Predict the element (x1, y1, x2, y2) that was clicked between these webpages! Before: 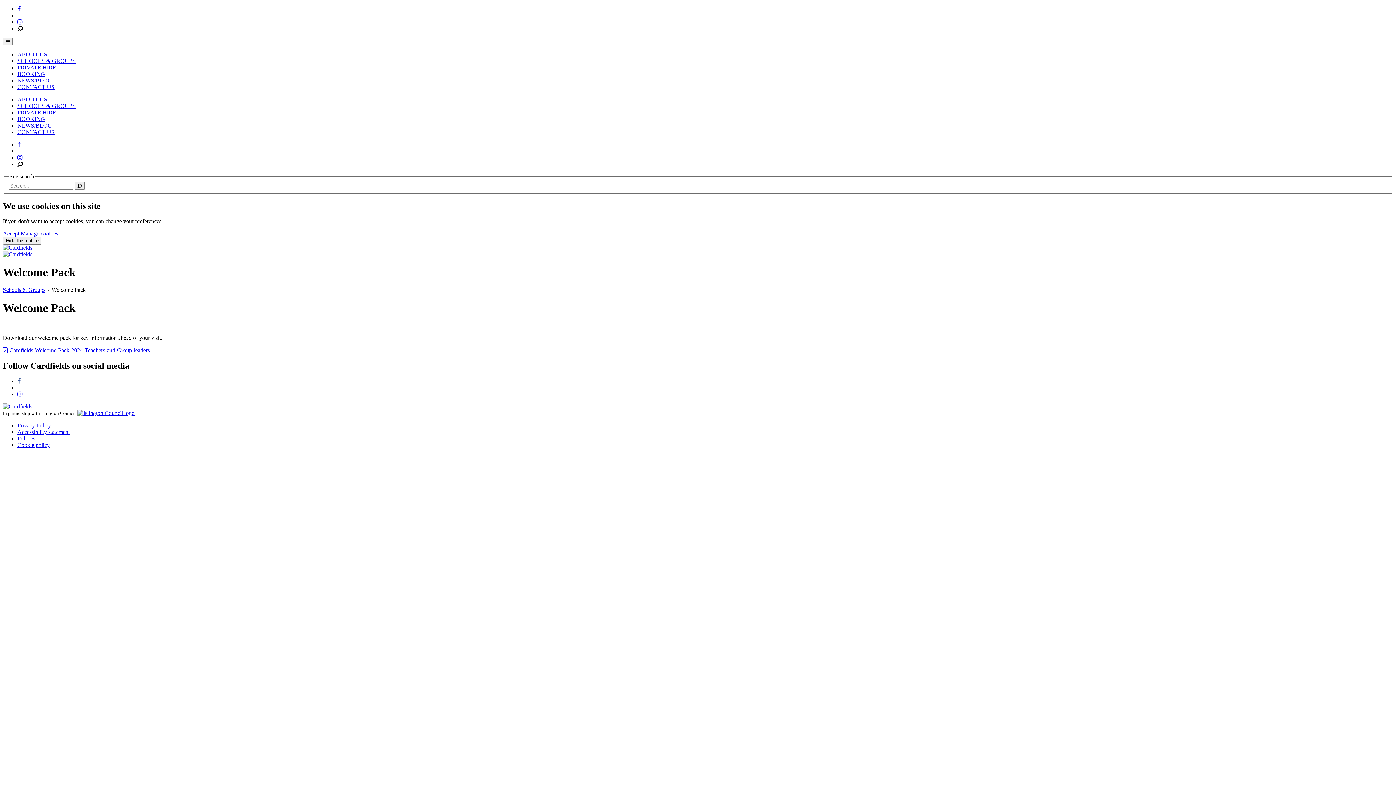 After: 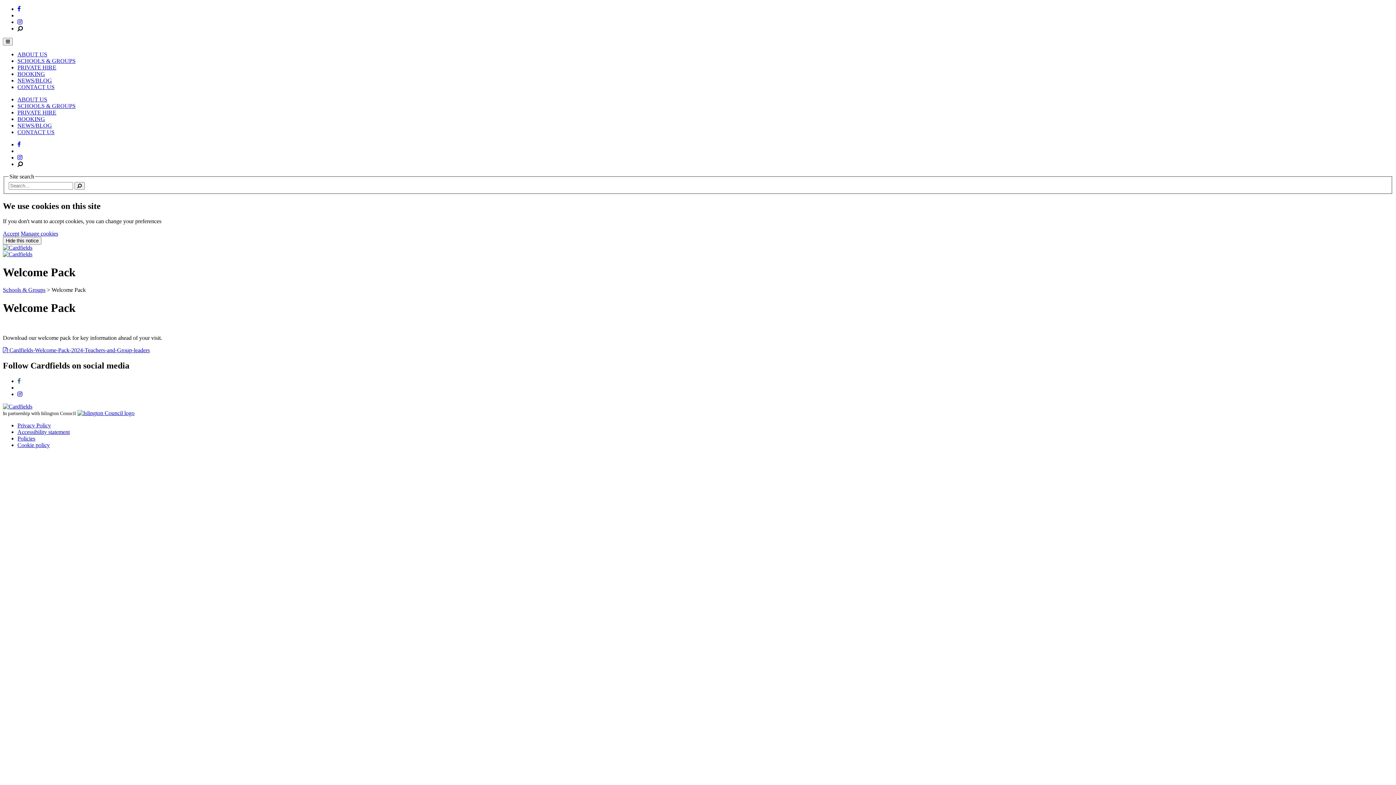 Action: label: Facebook bbox: (17, 378, 20, 384)